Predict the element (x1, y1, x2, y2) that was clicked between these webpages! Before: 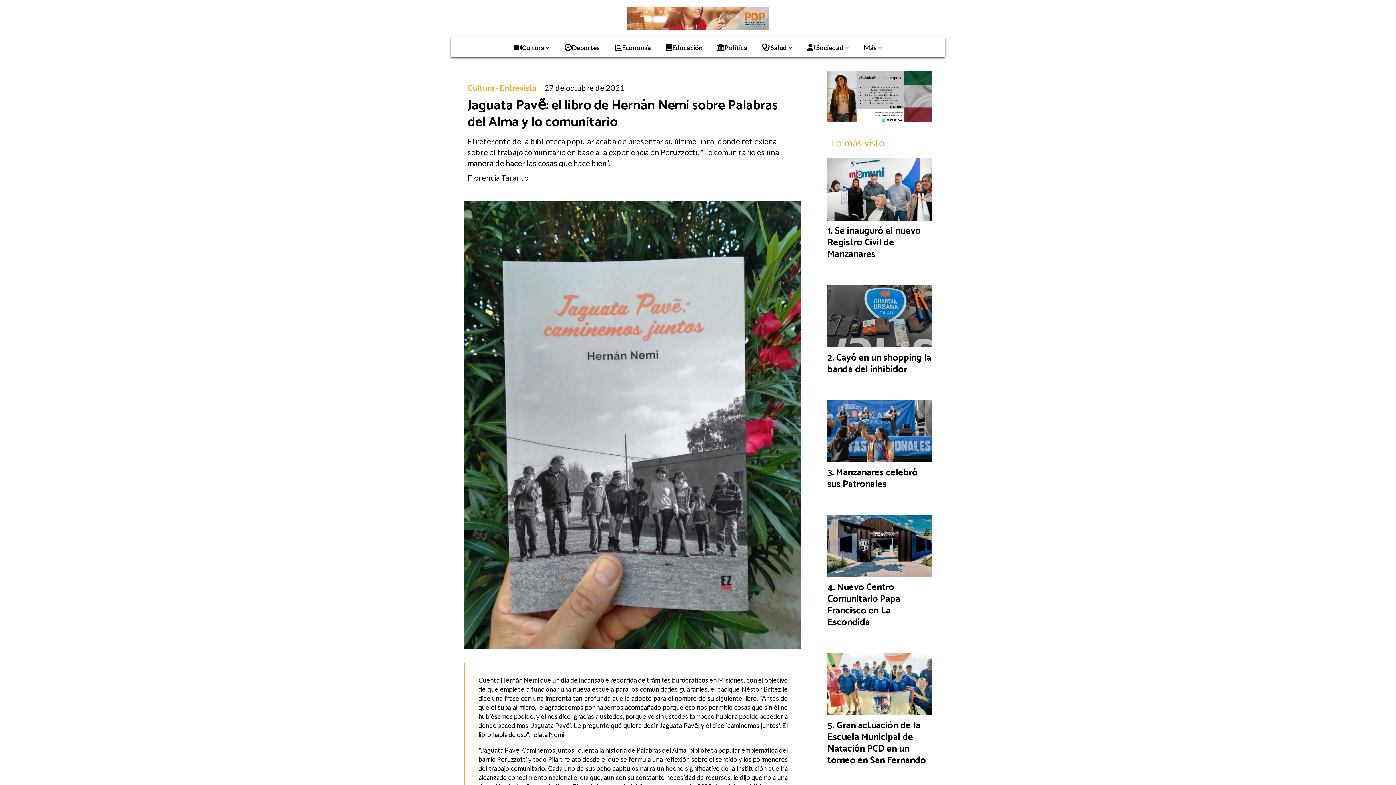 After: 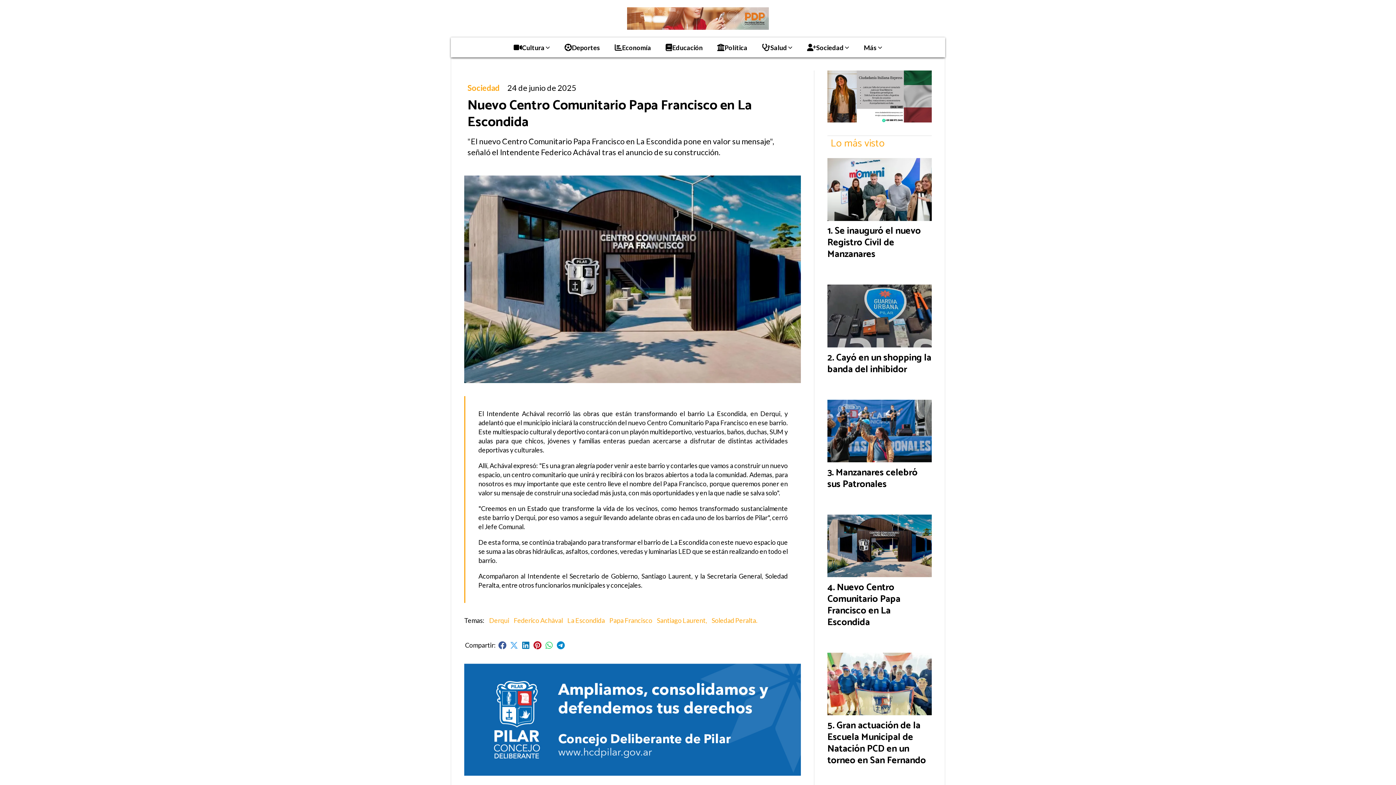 Action: bbox: (827, 514, 932, 577)